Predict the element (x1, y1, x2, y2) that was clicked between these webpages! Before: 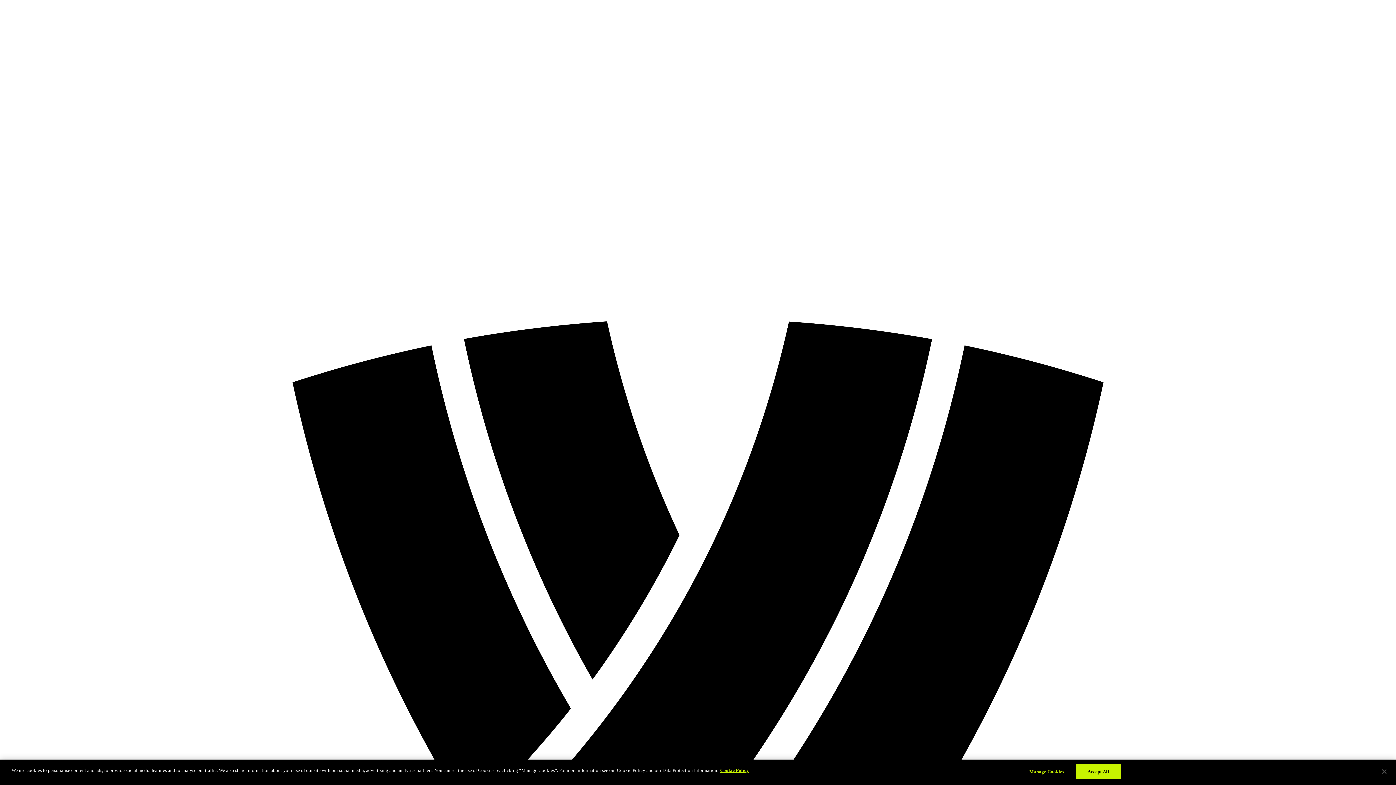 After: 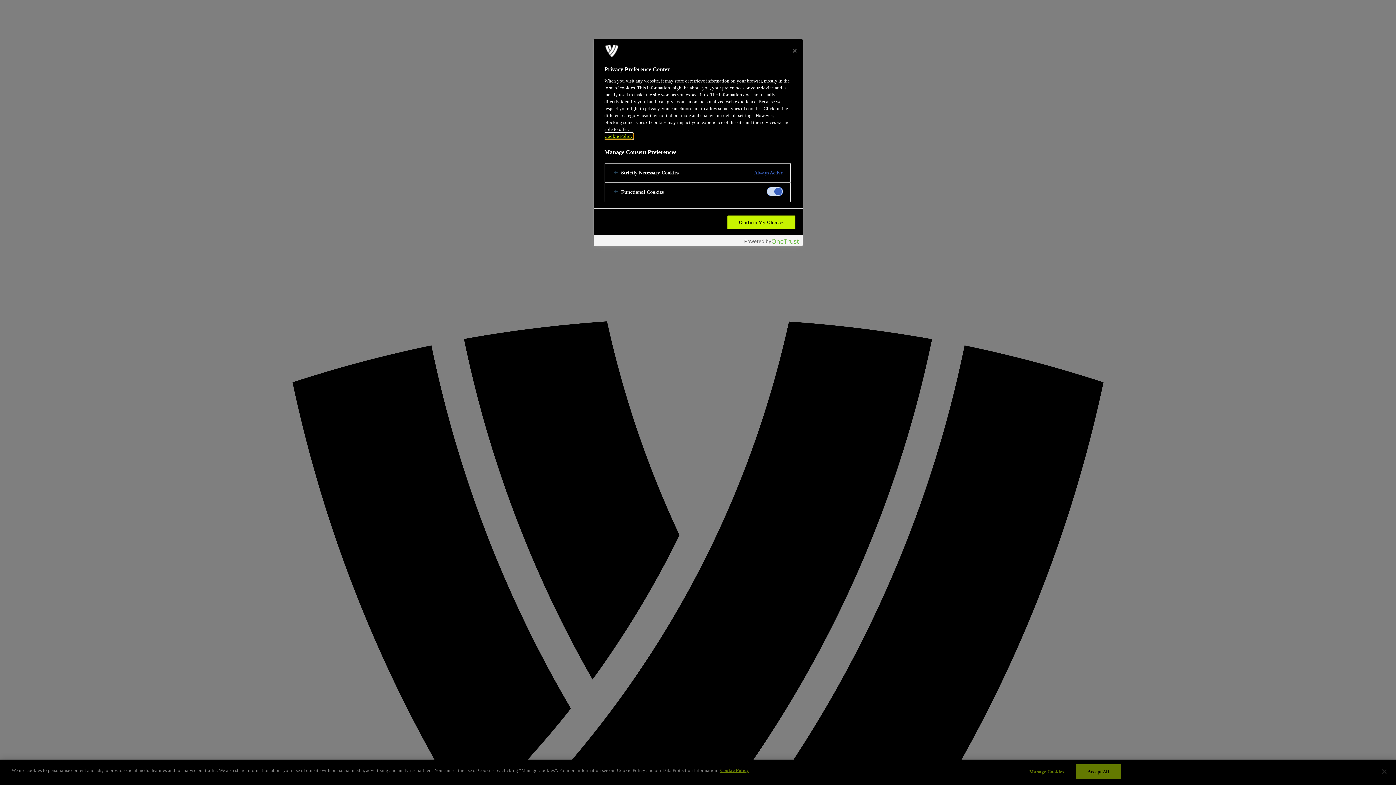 Action: label: Manage Cookies bbox: (1024, 765, 1069, 779)